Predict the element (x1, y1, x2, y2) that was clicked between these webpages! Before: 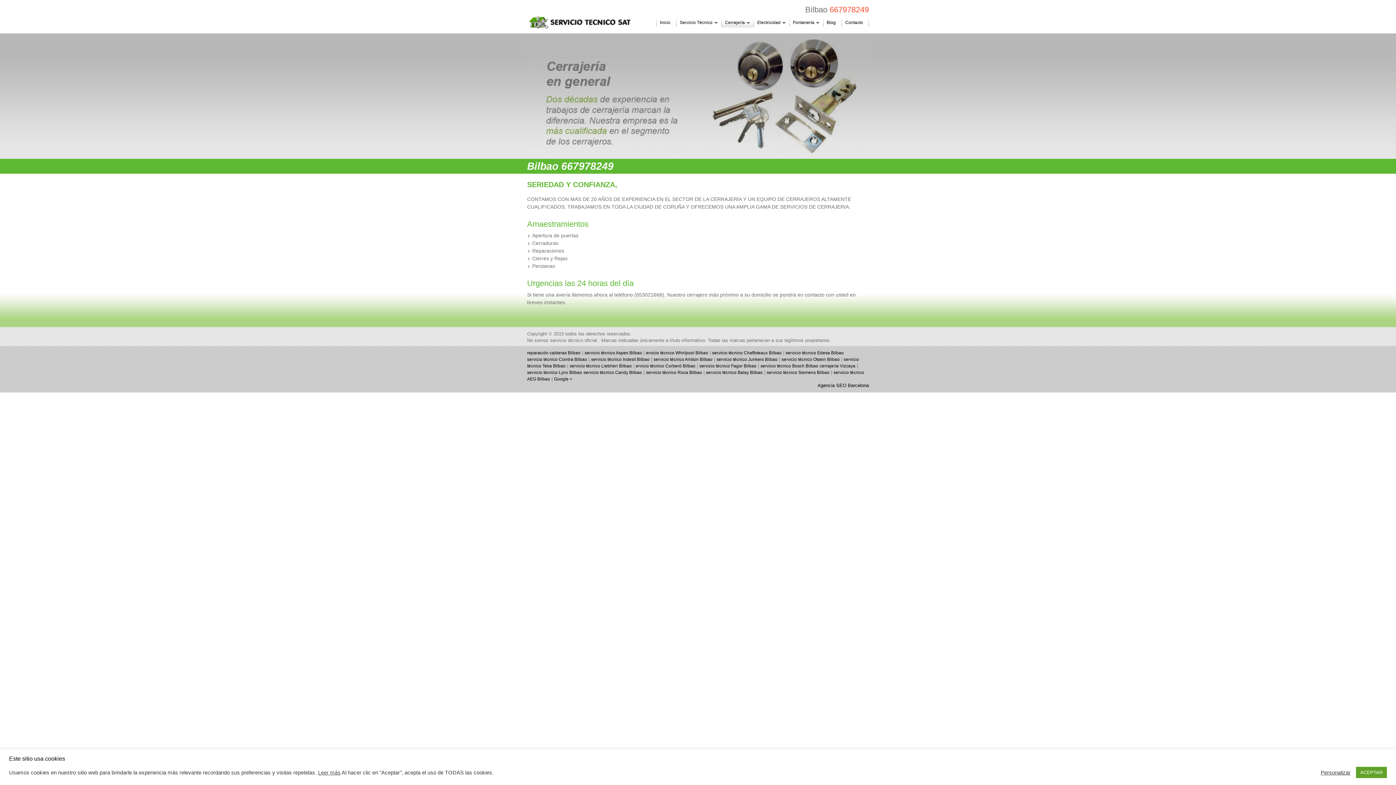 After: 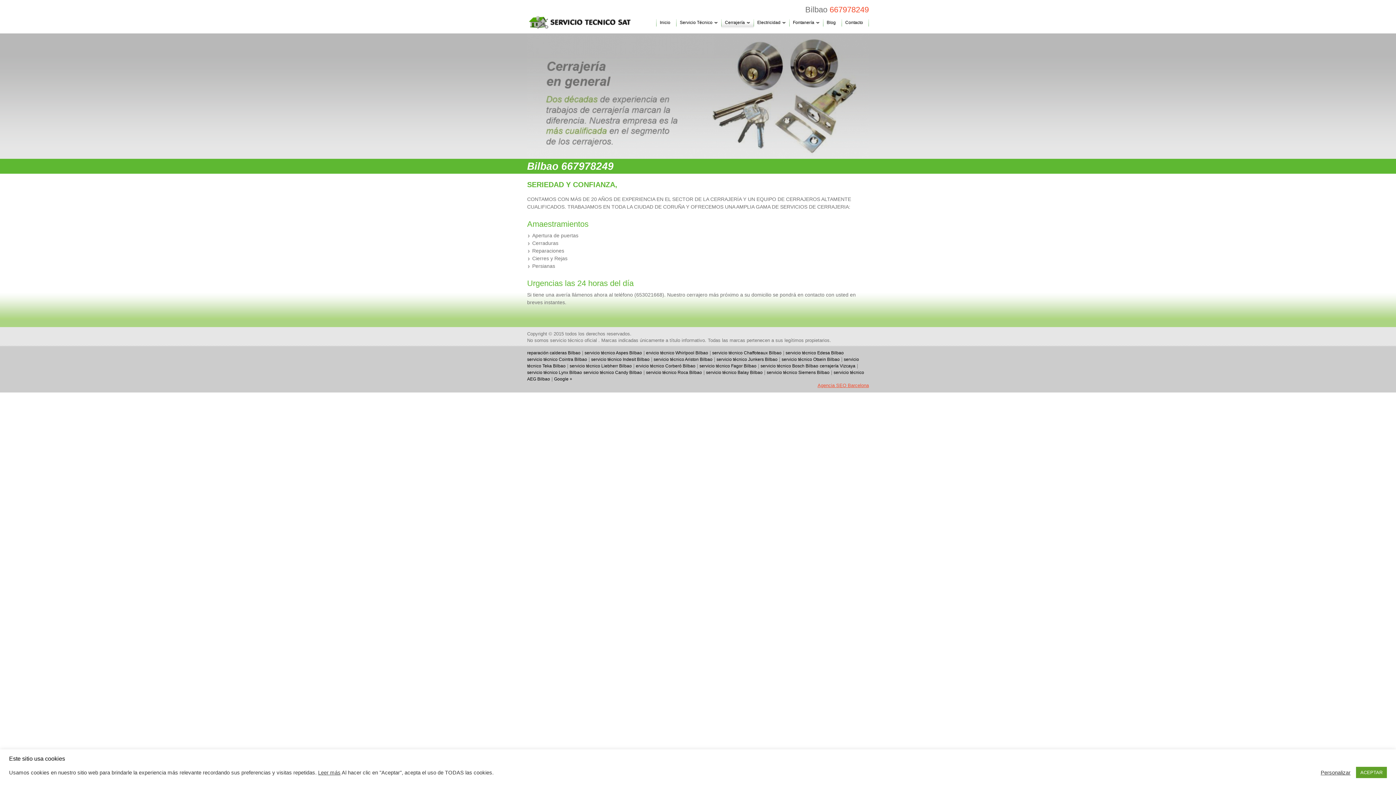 Action: bbox: (817, 382, 869, 388) label: Agencia SEO Barcelona